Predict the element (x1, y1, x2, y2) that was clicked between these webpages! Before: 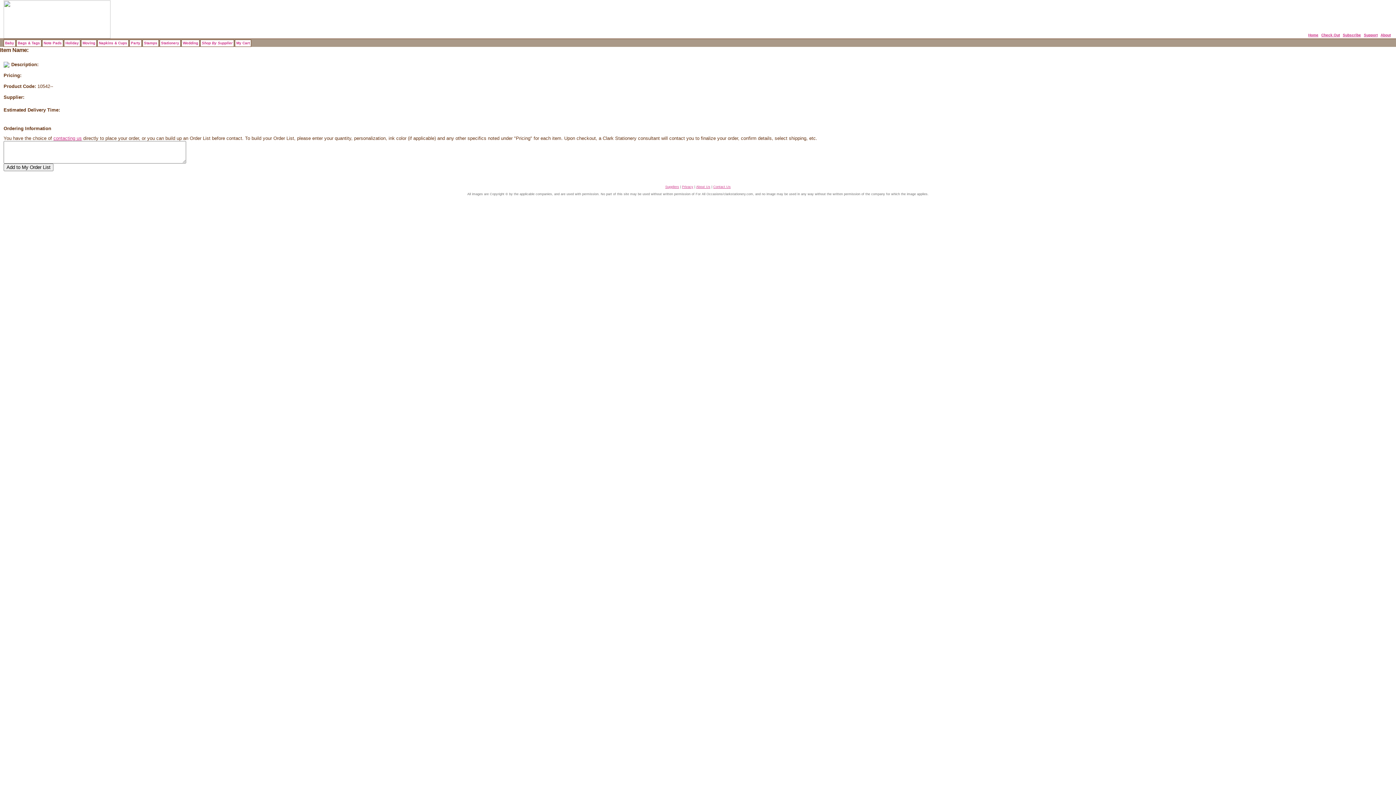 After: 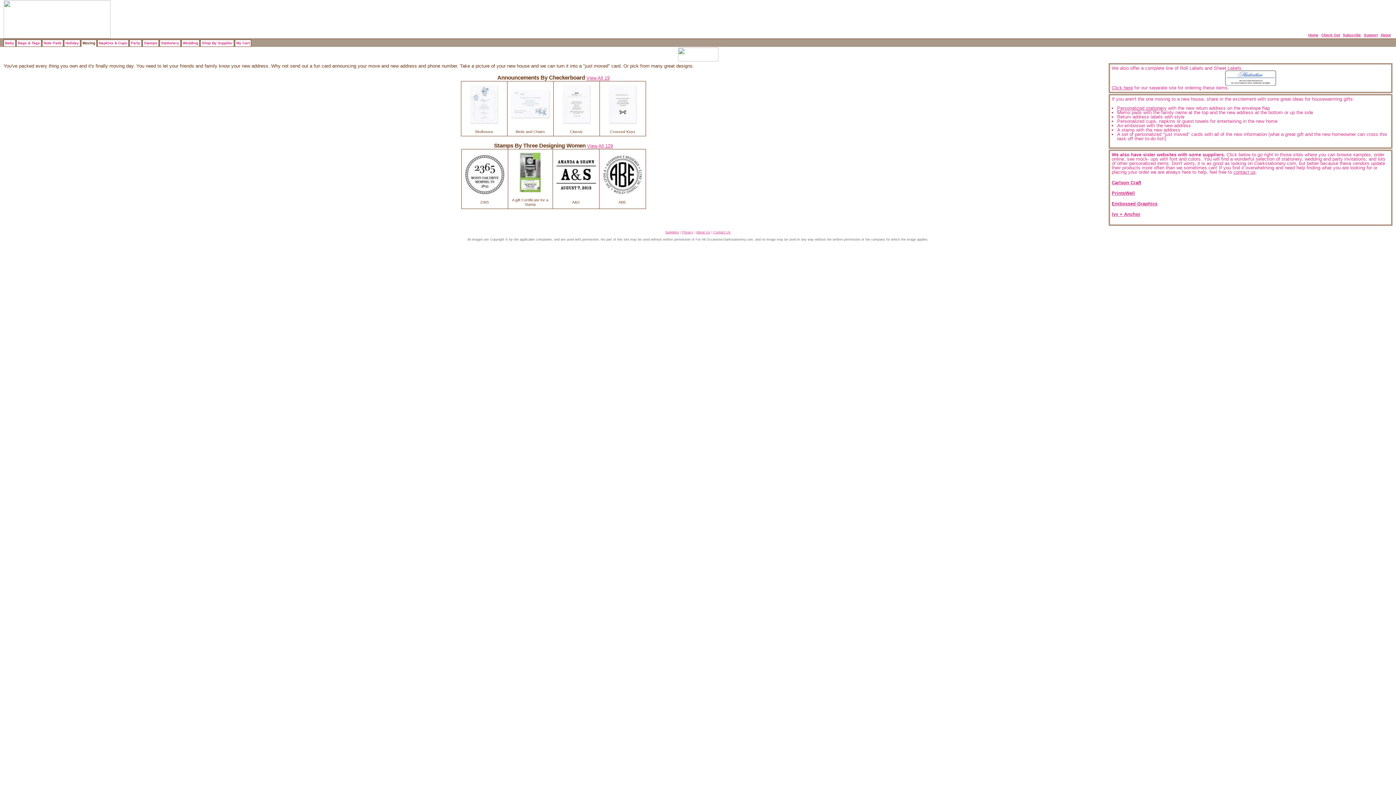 Action: bbox: (81, 39, 96, 46) label: Moving